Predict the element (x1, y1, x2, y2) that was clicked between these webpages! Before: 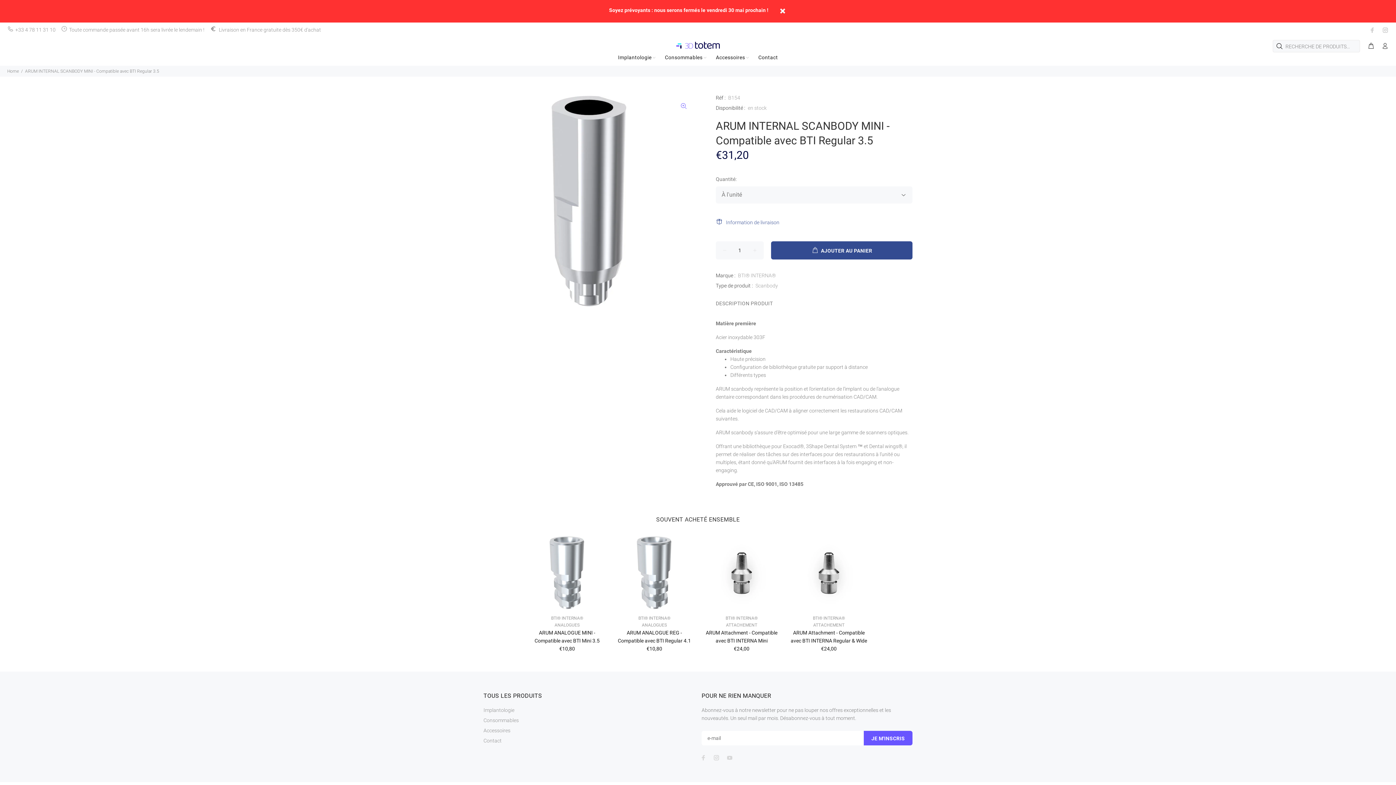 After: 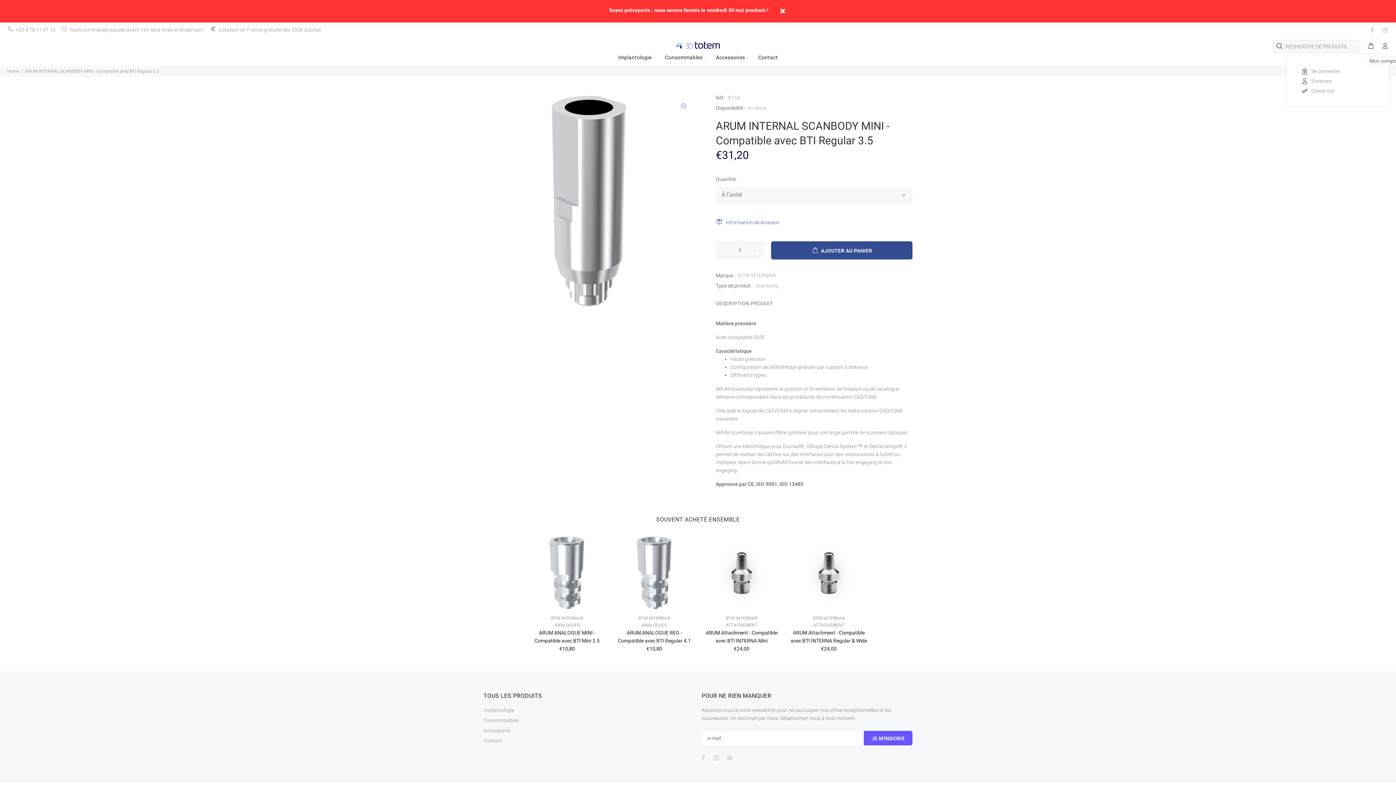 Action: bbox: (1378, 40, 1389, 51)